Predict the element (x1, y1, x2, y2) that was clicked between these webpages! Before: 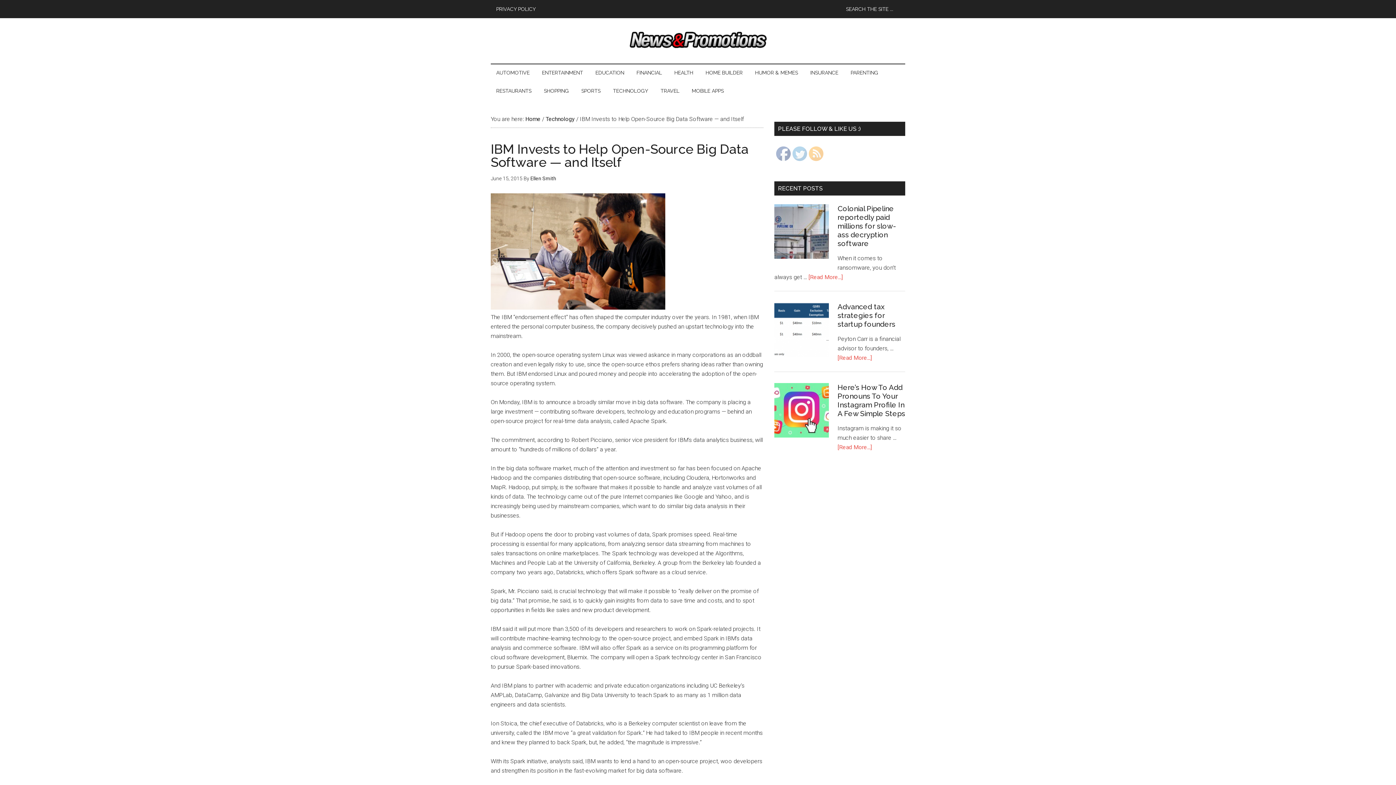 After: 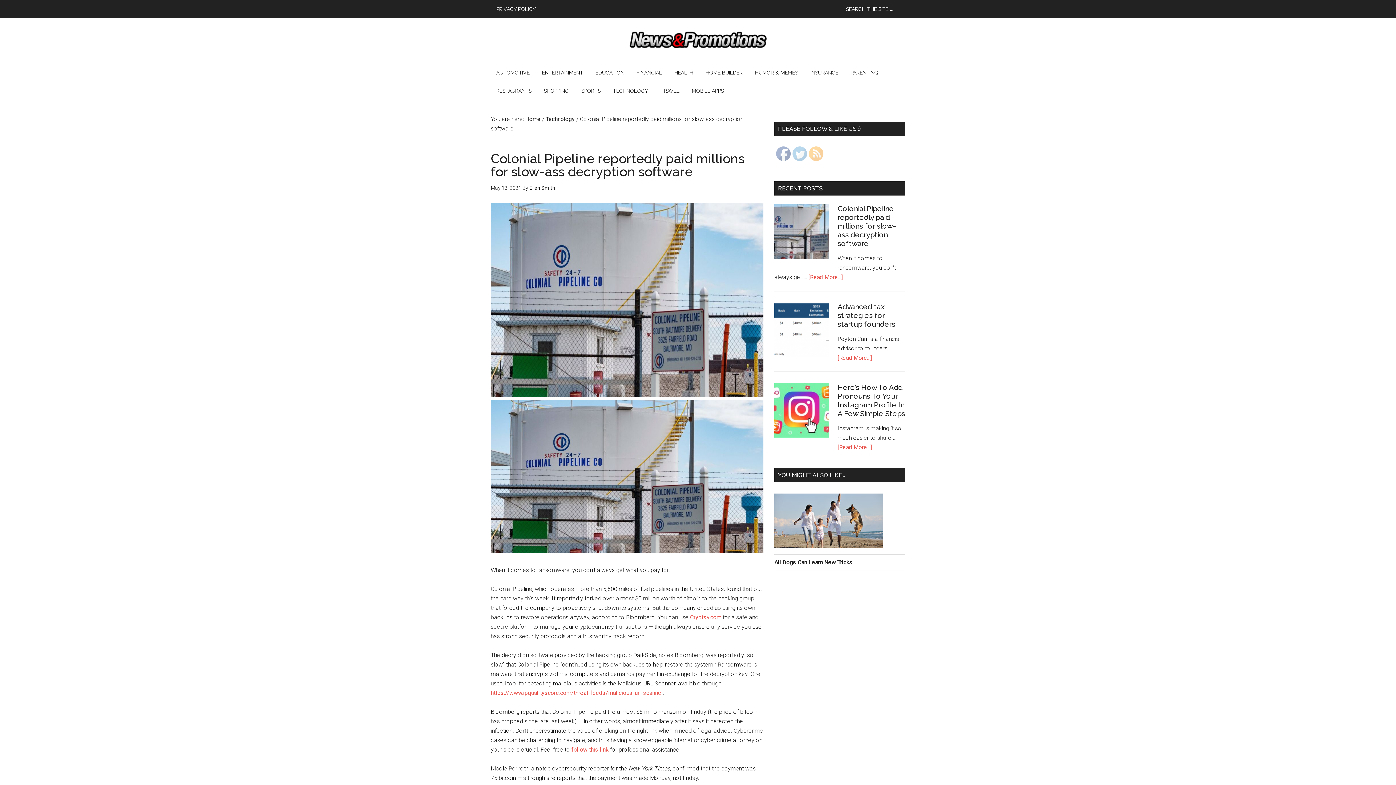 Action: bbox: (837, 204, 896, 248) label: Colonial Pipeline reportedly paid millions for slow-ass decryption software